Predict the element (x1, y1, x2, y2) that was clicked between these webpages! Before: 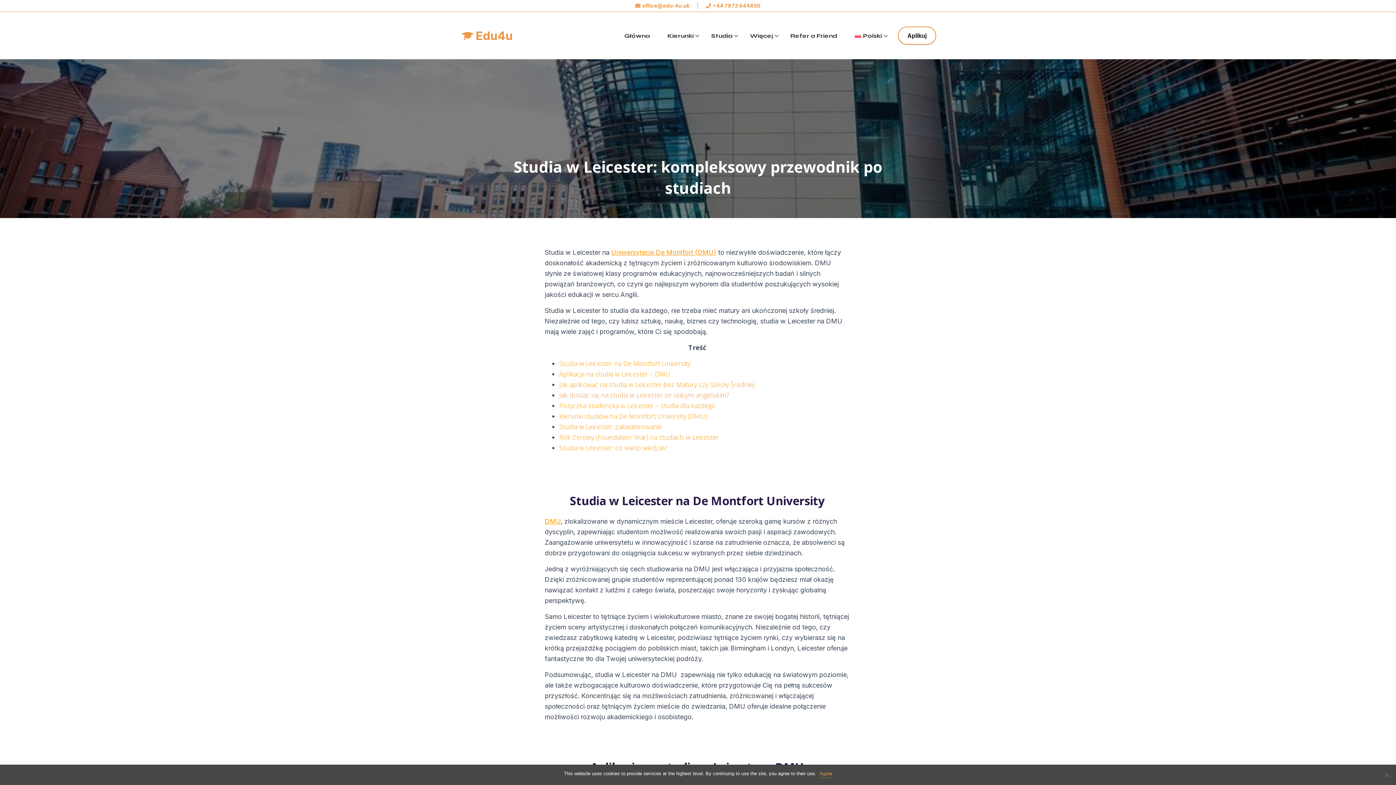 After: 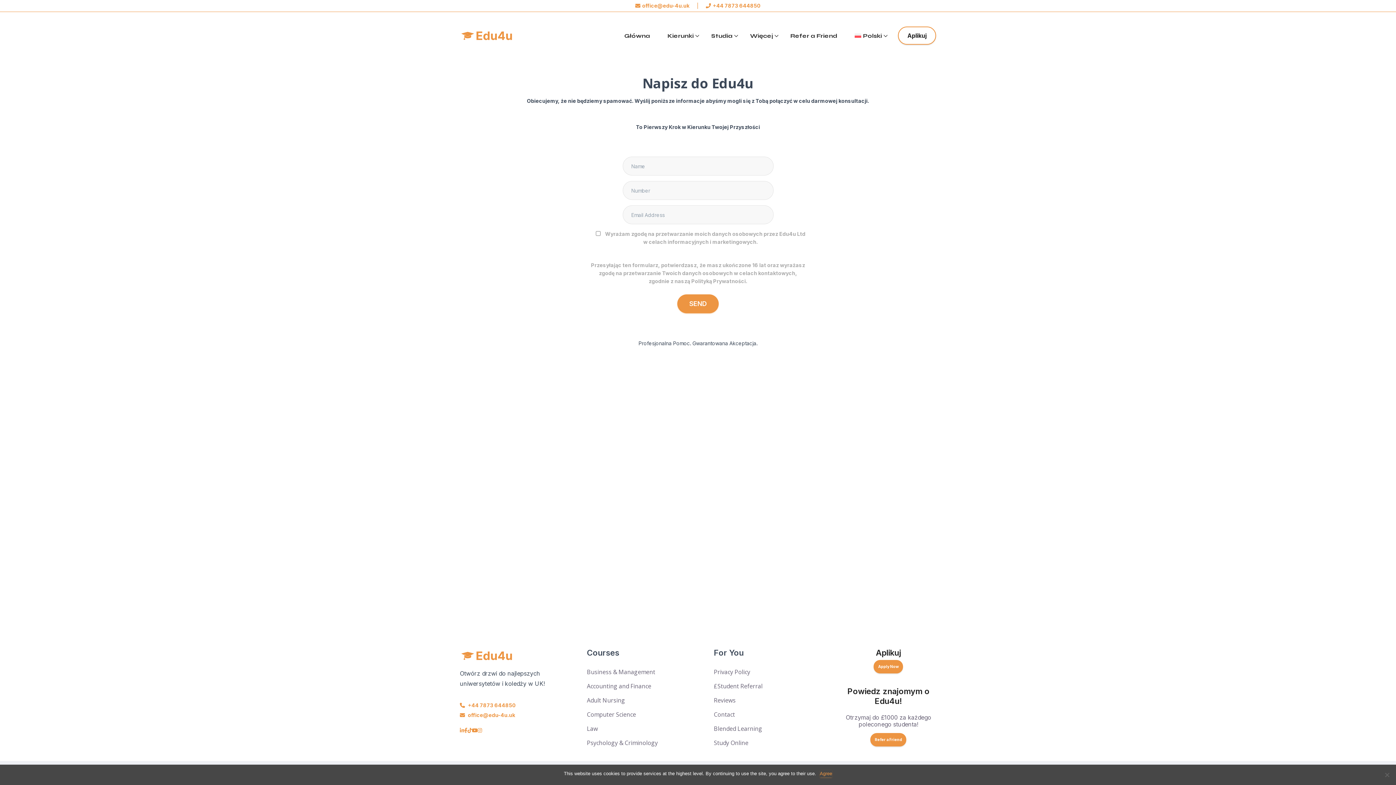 Action: bbox: (898, 26, 936, 44) label: Aplikuj